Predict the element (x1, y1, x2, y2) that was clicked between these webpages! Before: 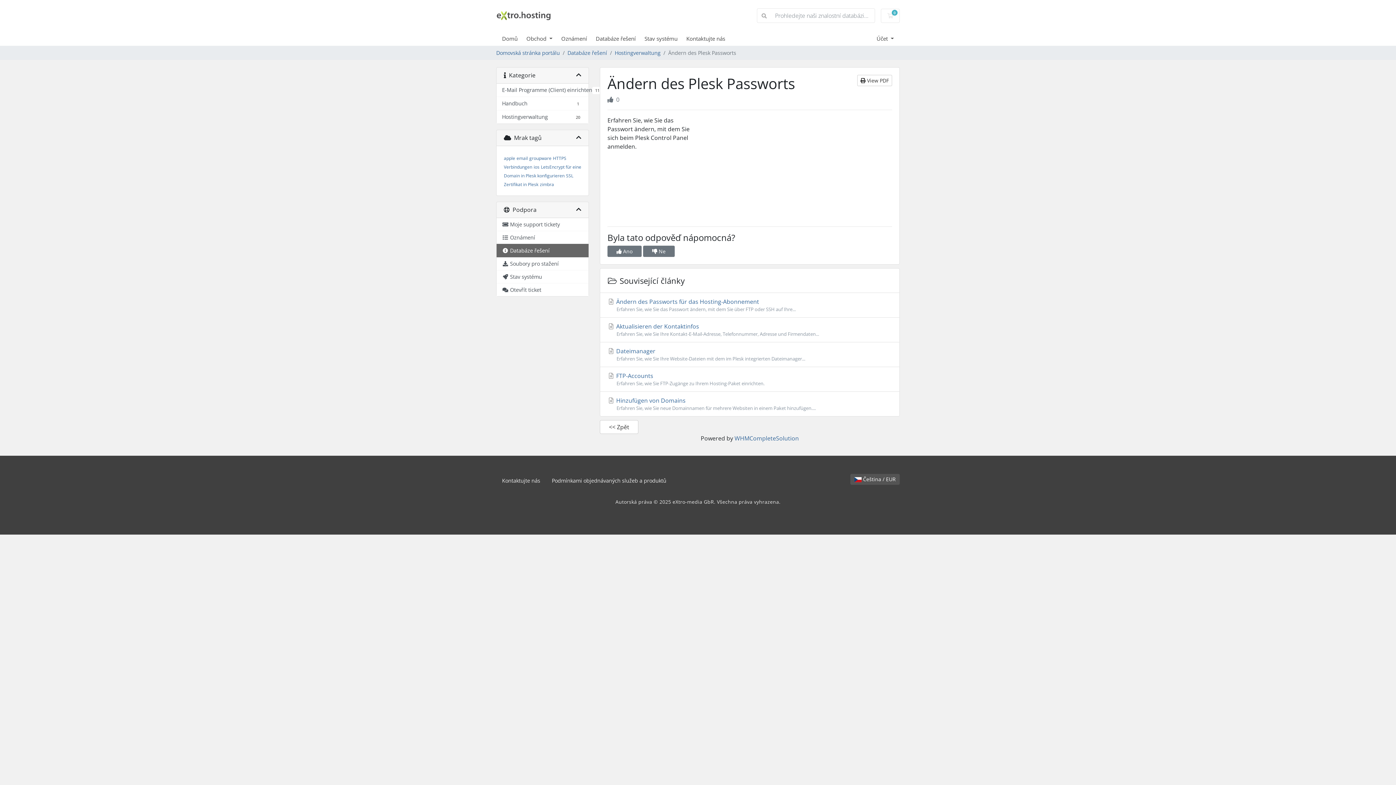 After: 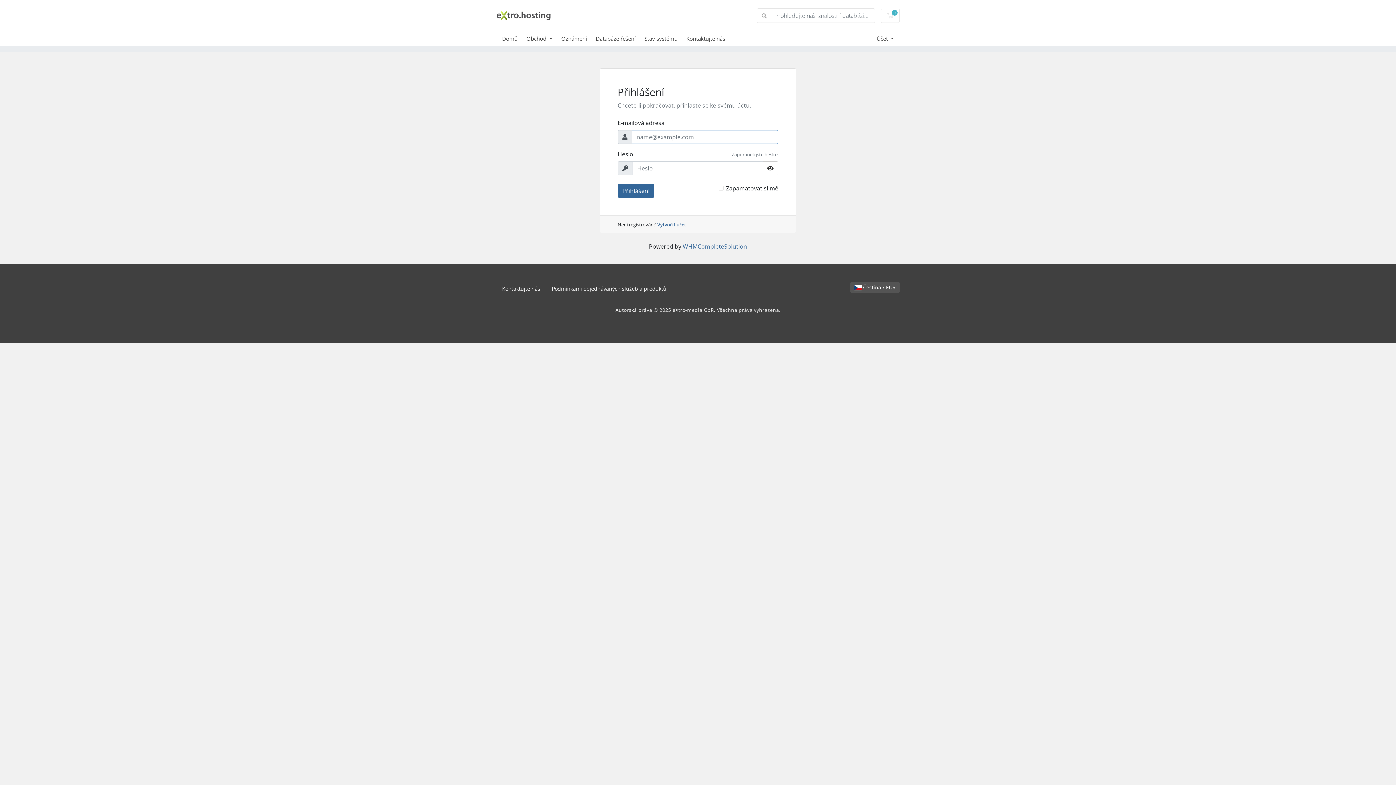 Action: label: Kontaktujte nás bbox: (496, 474, 546, 487)